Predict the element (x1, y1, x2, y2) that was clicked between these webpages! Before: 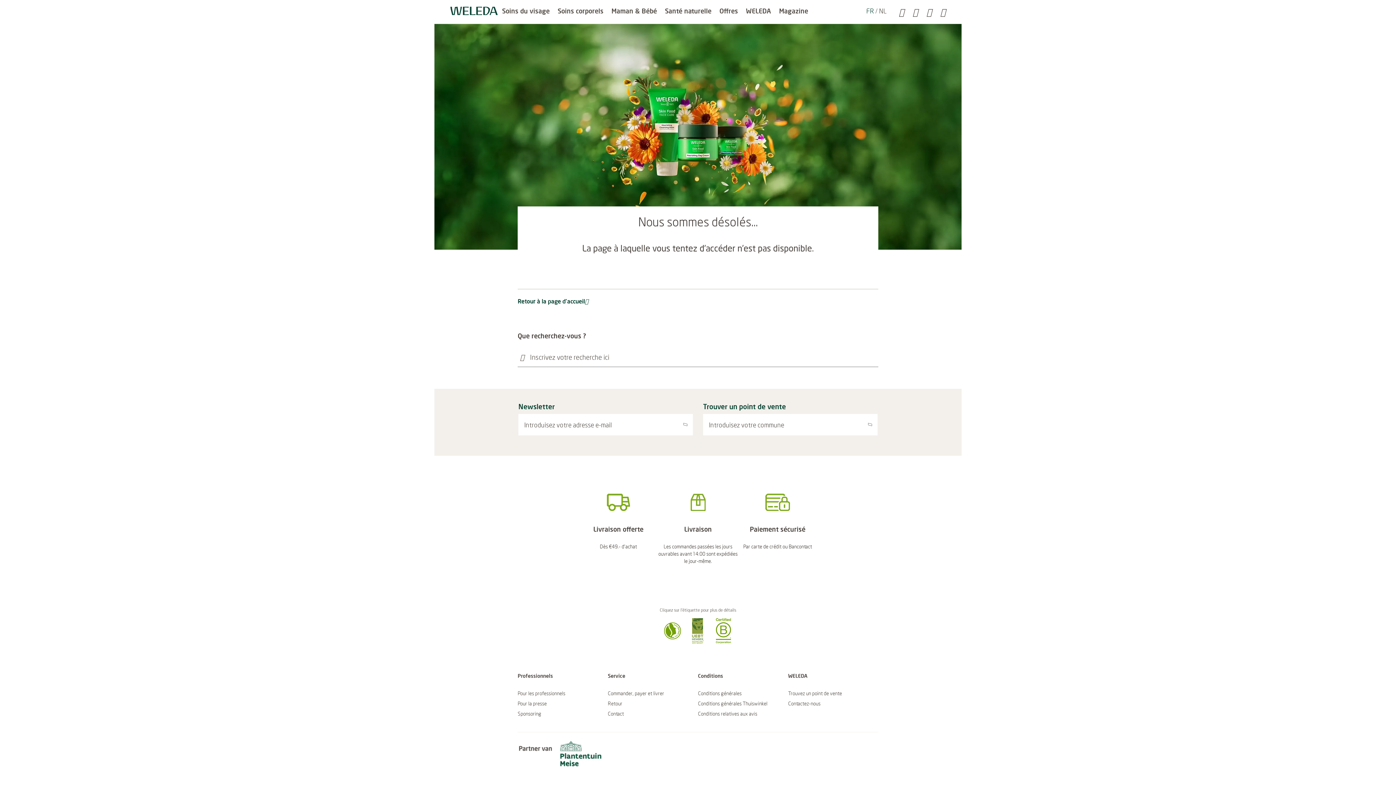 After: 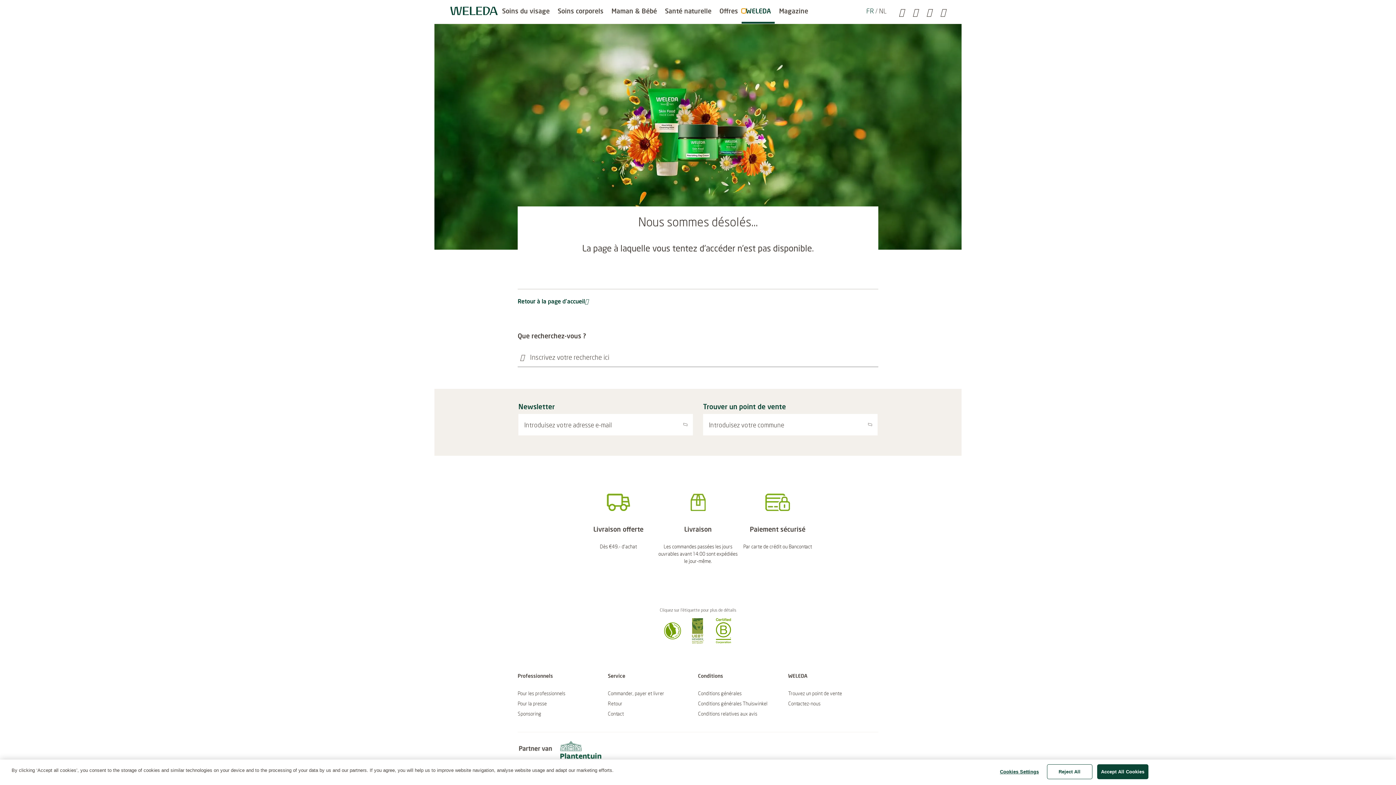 Action: label: Submenu for WELEDA bbox: (741, 8, 746, 13)